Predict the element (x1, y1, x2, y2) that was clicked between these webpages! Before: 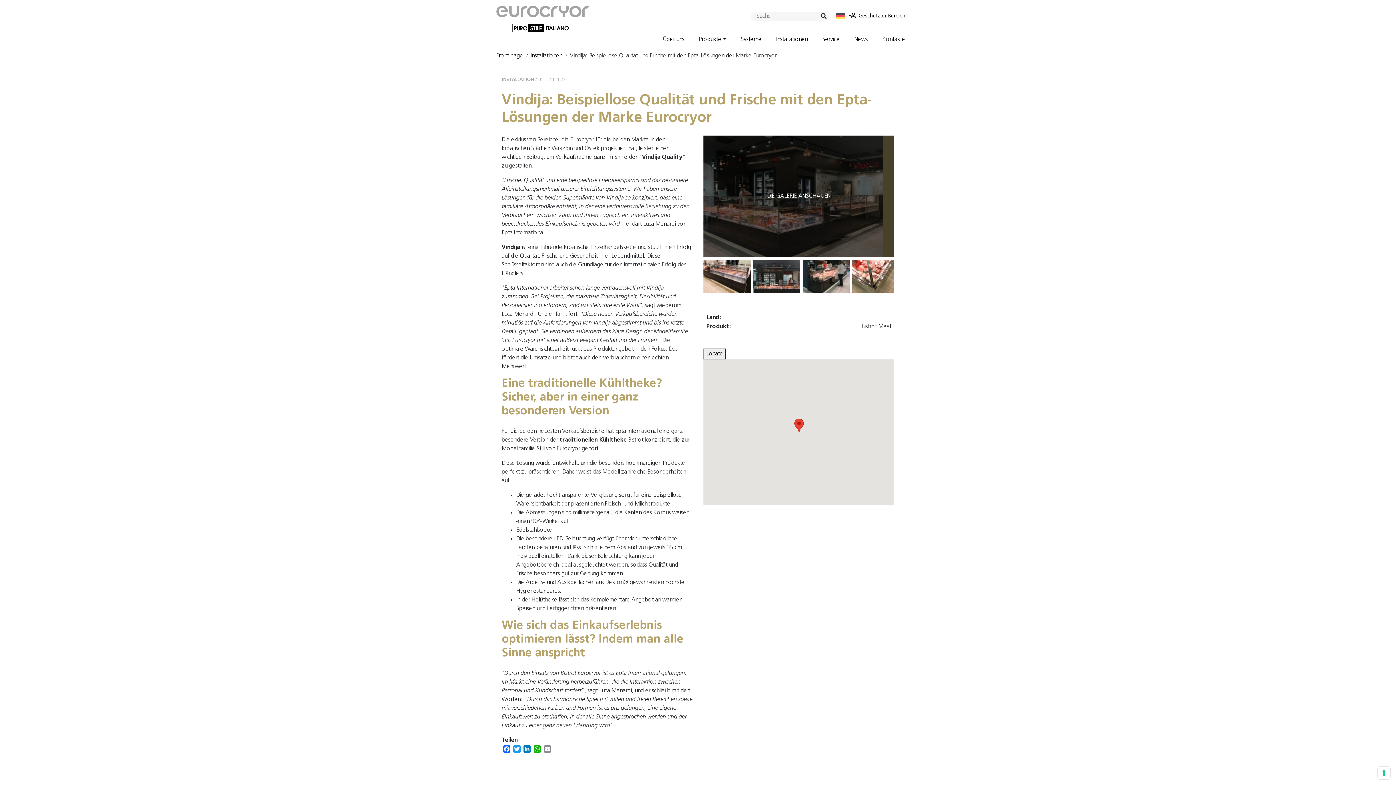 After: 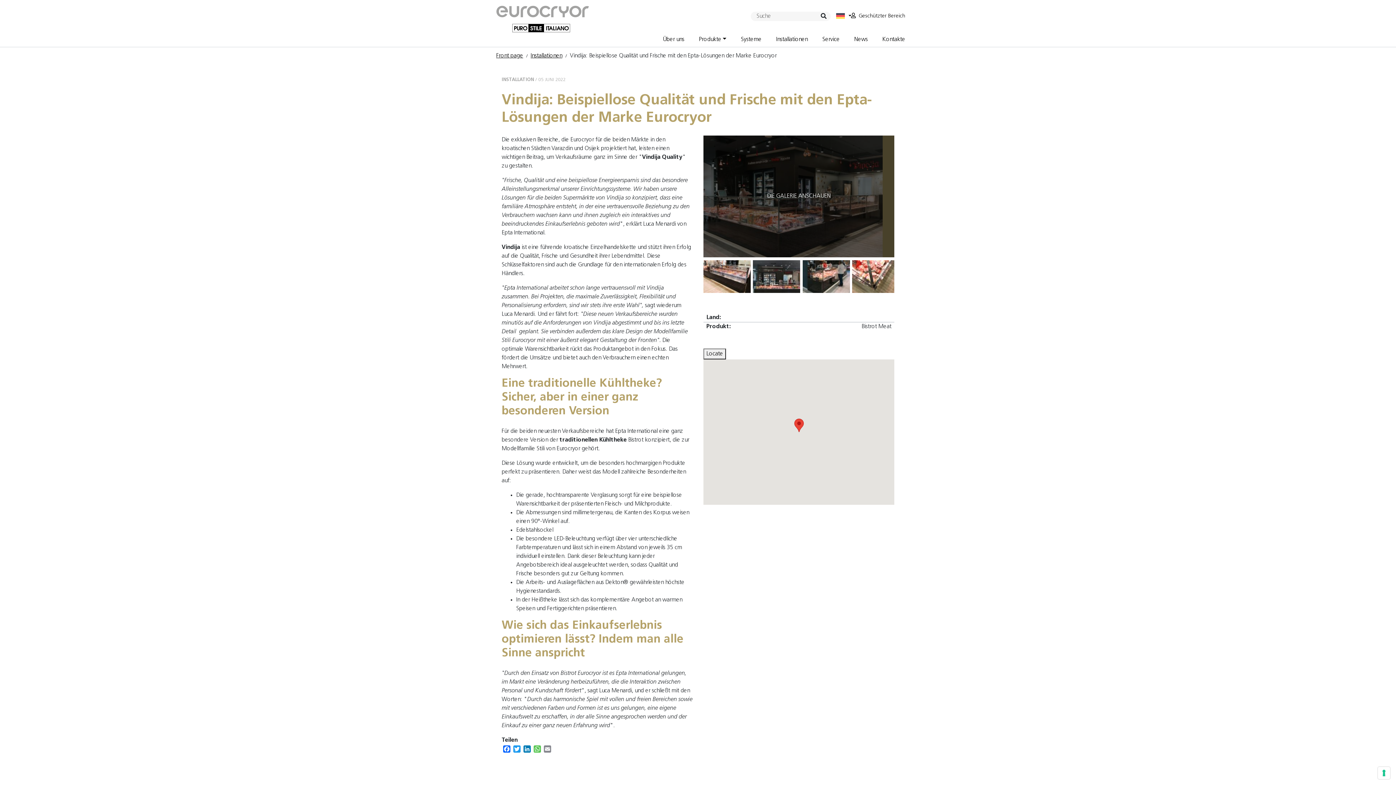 Action: bbox: (532, 745, 542, 753) label: WhatsApp